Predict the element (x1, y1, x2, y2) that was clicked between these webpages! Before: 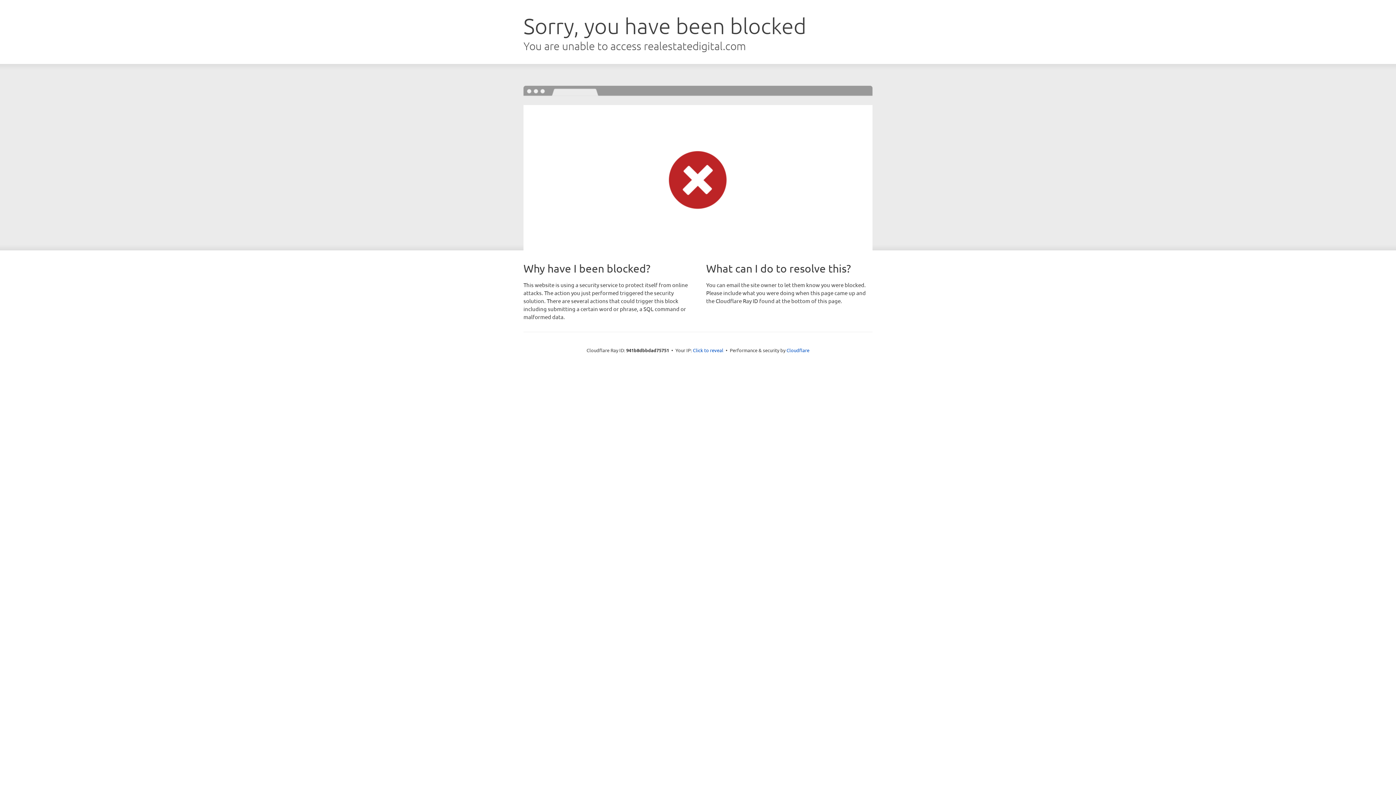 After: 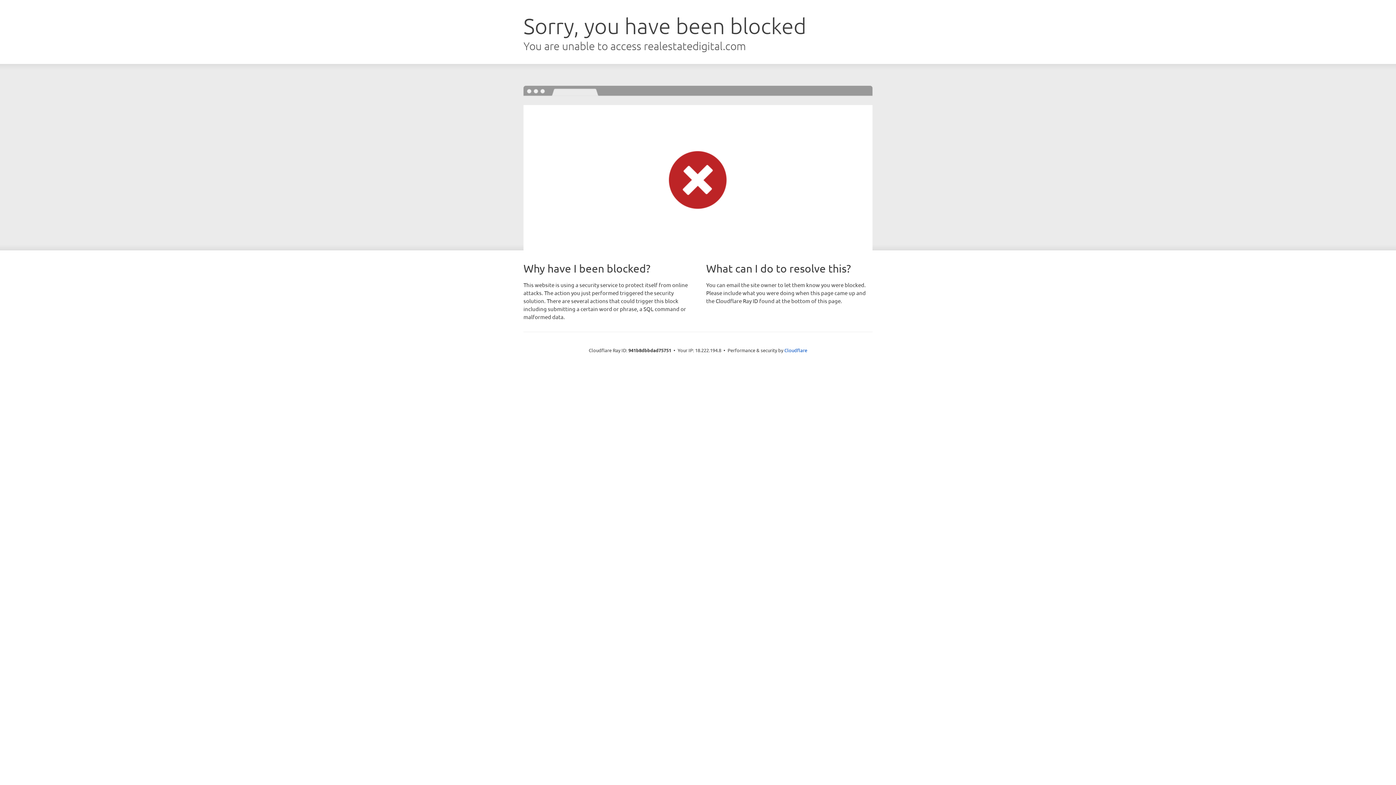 Action: bbox: (693, 346, 723, 353) label: Click to reveal